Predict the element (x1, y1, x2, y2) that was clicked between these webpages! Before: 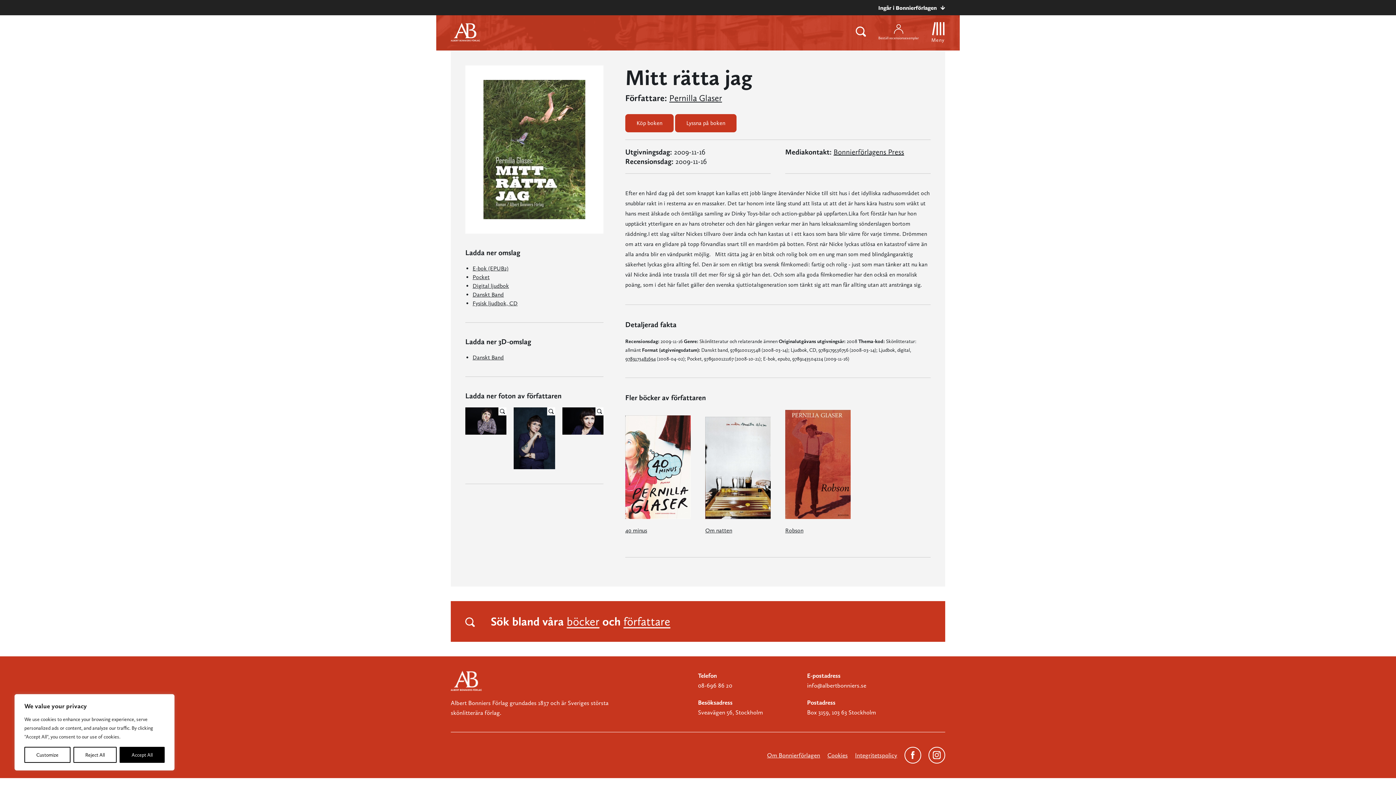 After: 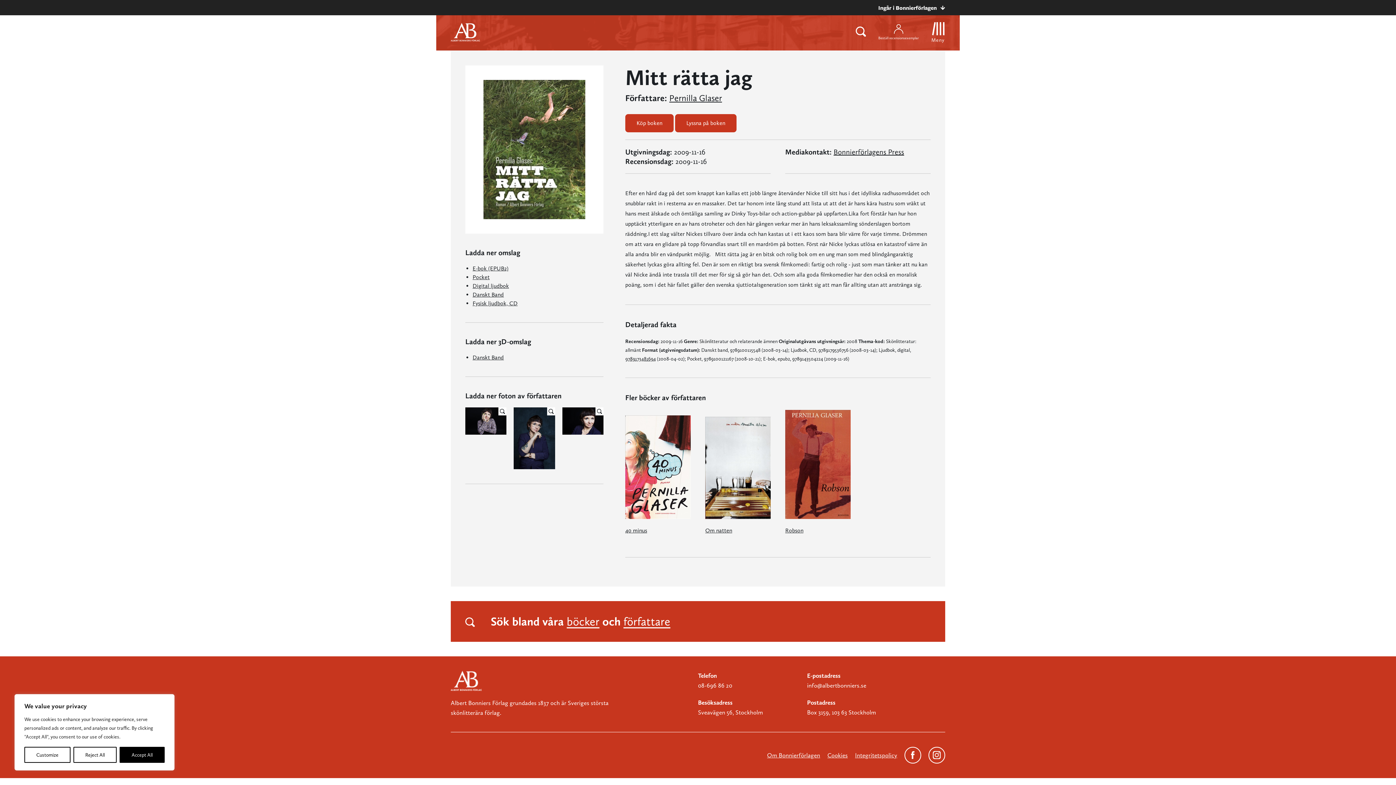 Action: label: Lyssna på boken bbox: (675, 114, 736, 132)